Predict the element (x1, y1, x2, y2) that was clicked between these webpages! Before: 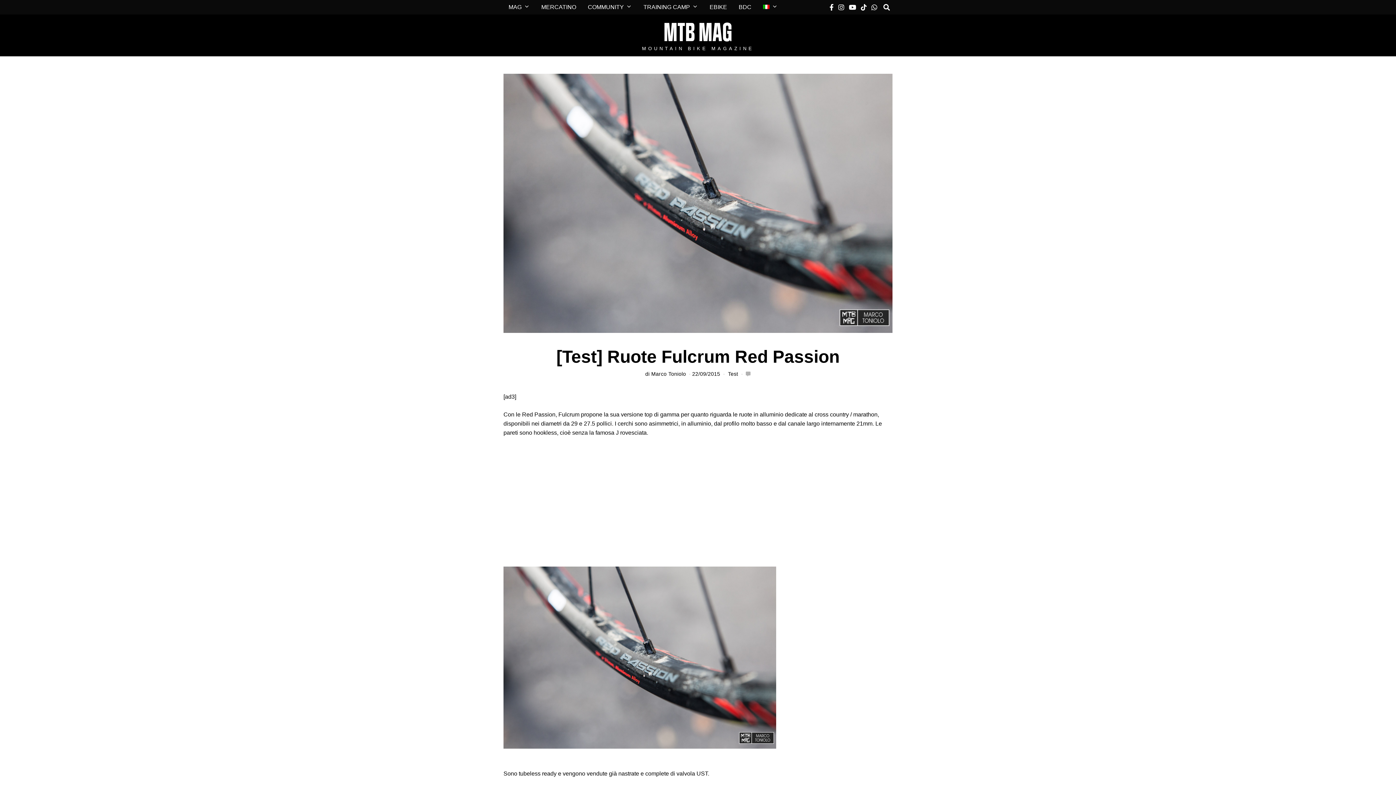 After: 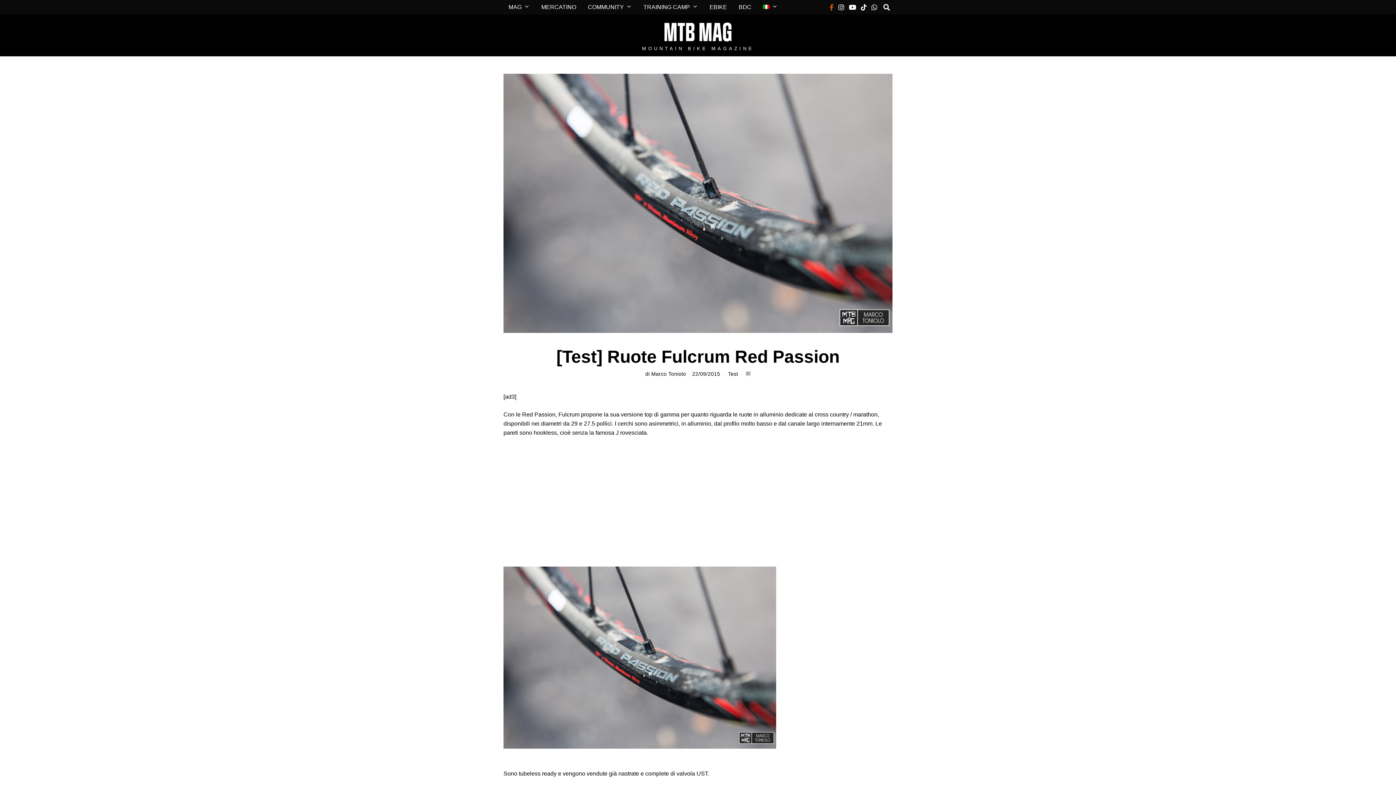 Action: bbox: (828, 2, 835, 11)